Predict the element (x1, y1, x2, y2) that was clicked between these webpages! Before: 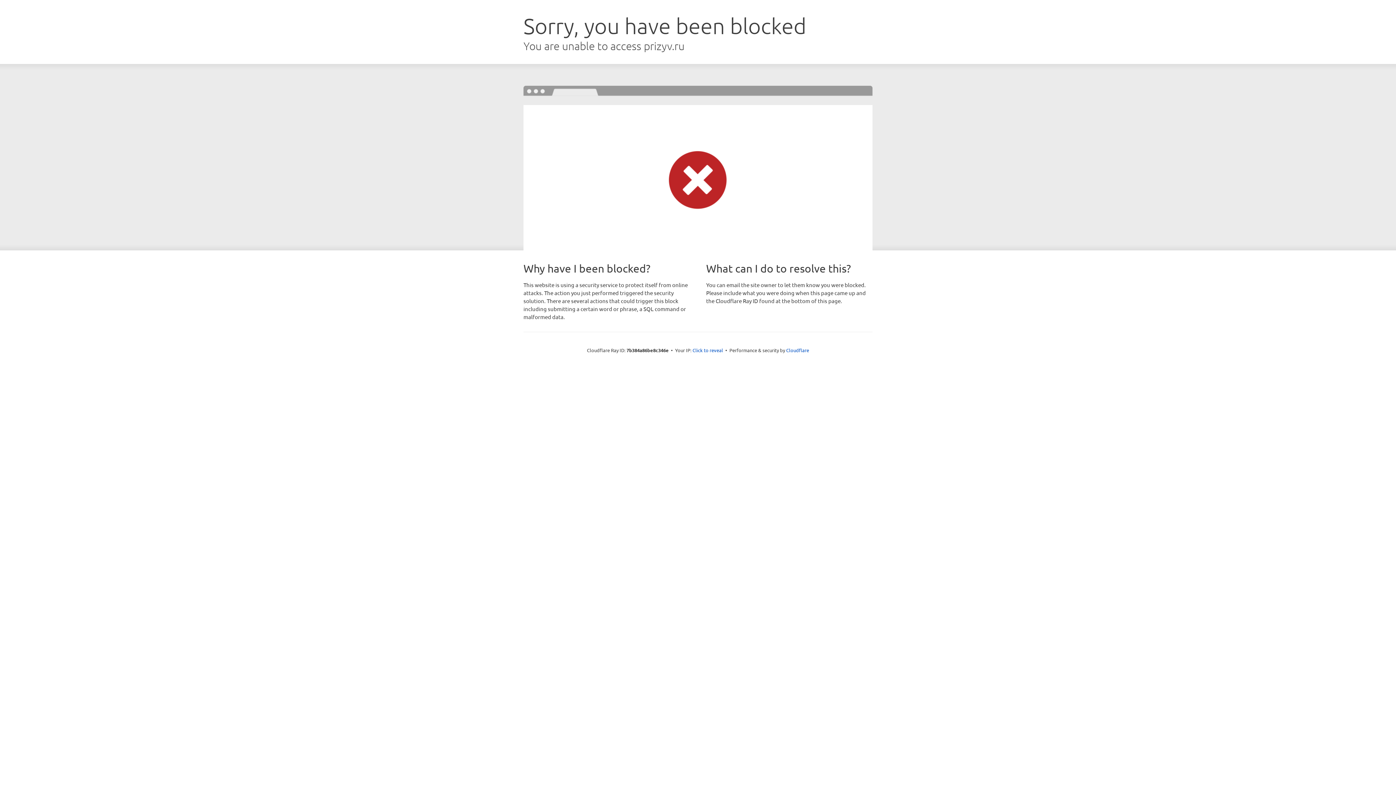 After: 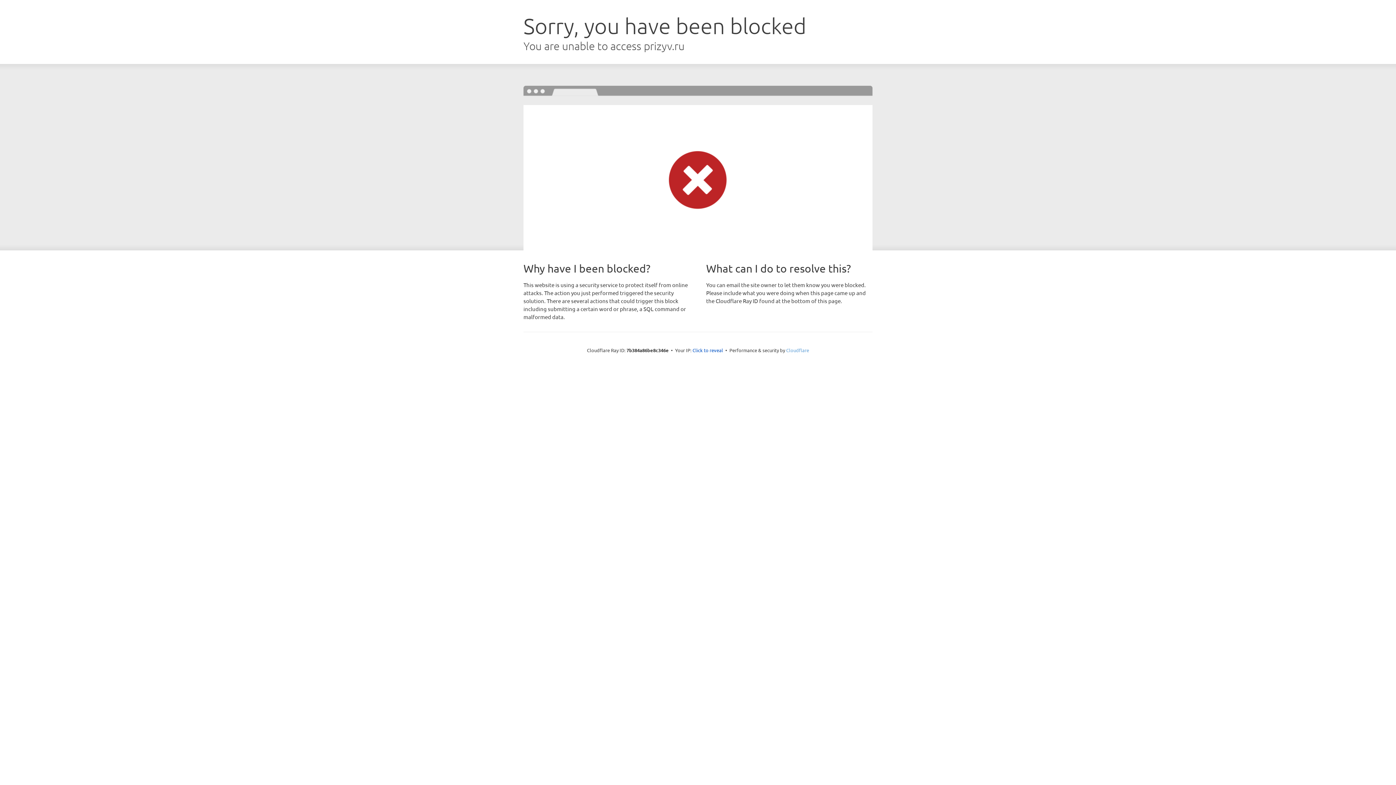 Action: bbox: (786, 347, 809, 353) label: Cloudflare